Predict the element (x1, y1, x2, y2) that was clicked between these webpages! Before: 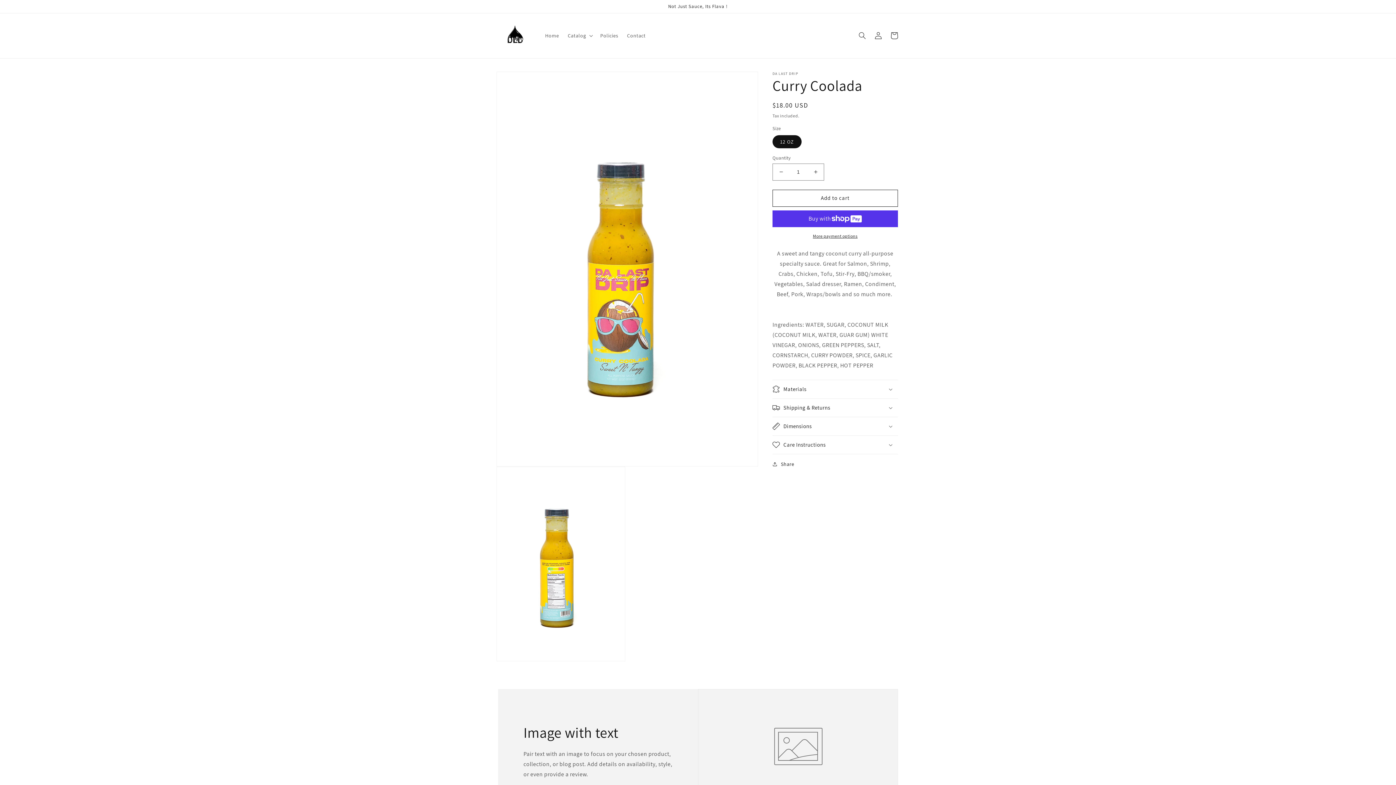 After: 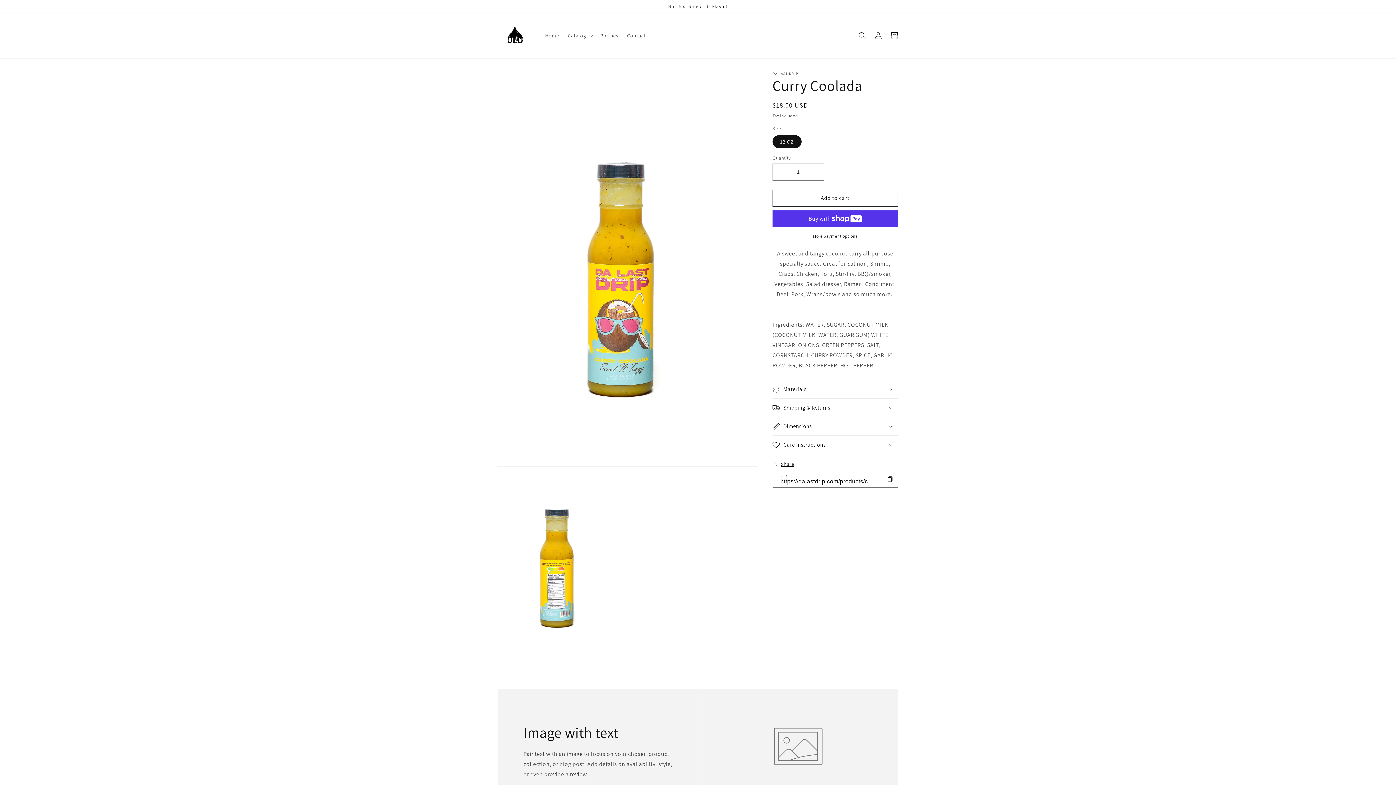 Action: label: Share bbox: (772, 459, 794, 468)